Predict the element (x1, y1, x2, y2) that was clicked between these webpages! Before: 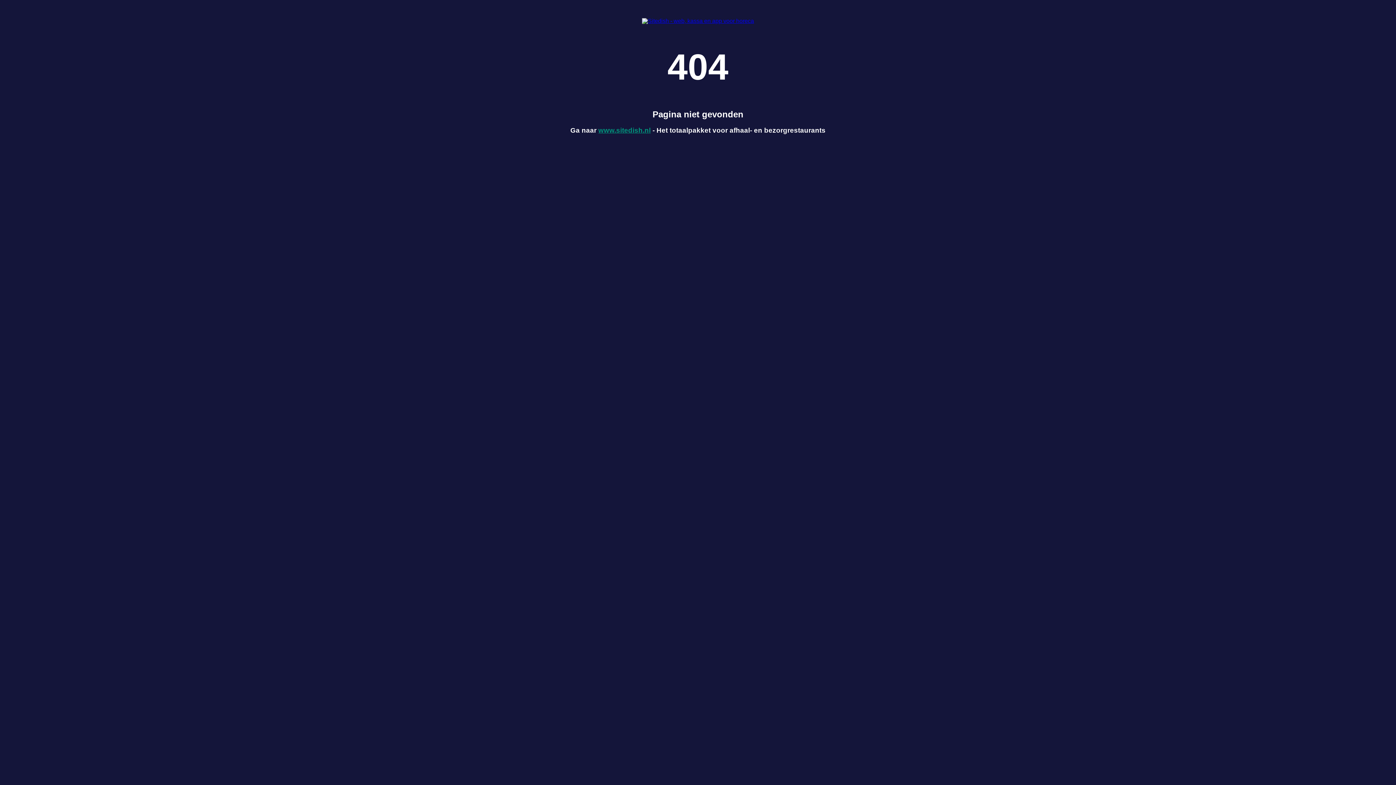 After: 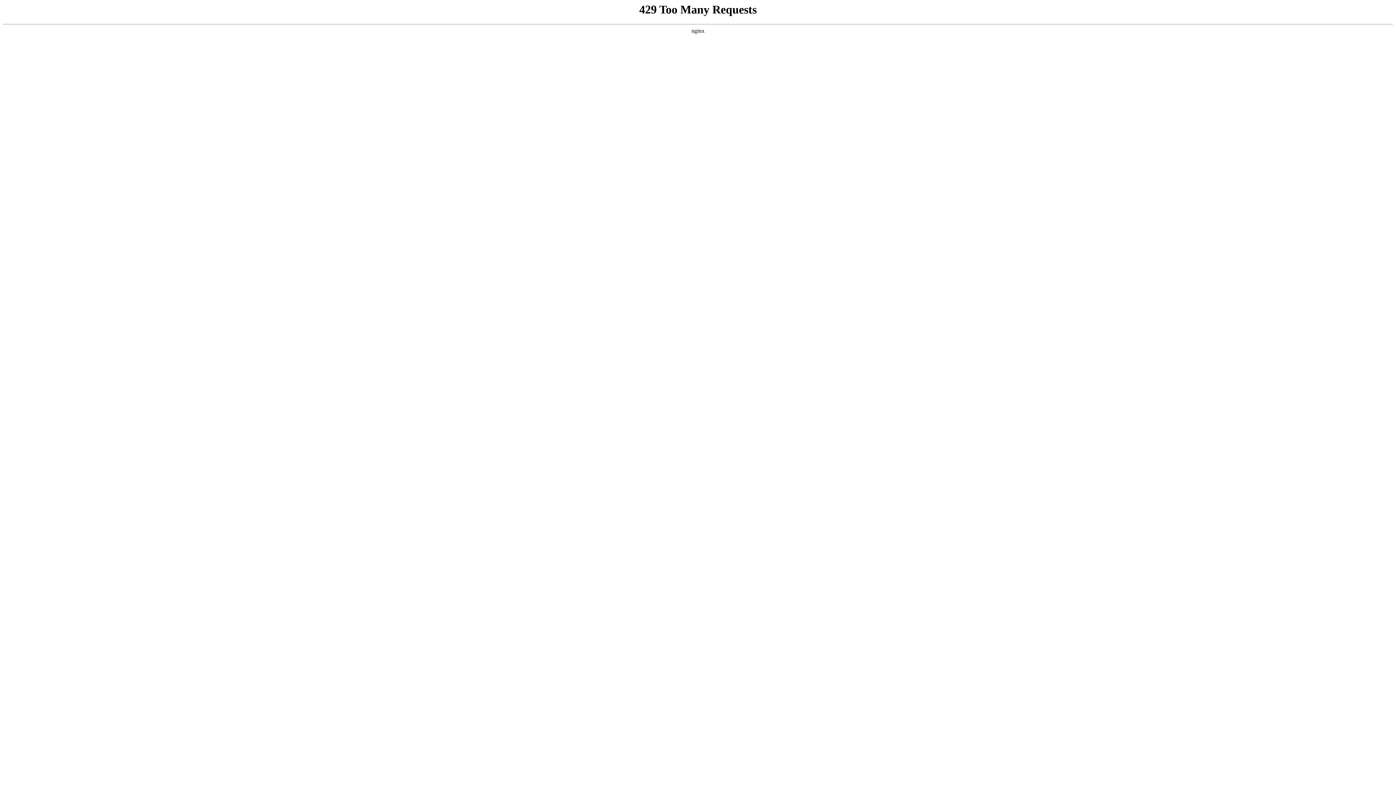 Action: bbox: (642, 17, 754, 24)